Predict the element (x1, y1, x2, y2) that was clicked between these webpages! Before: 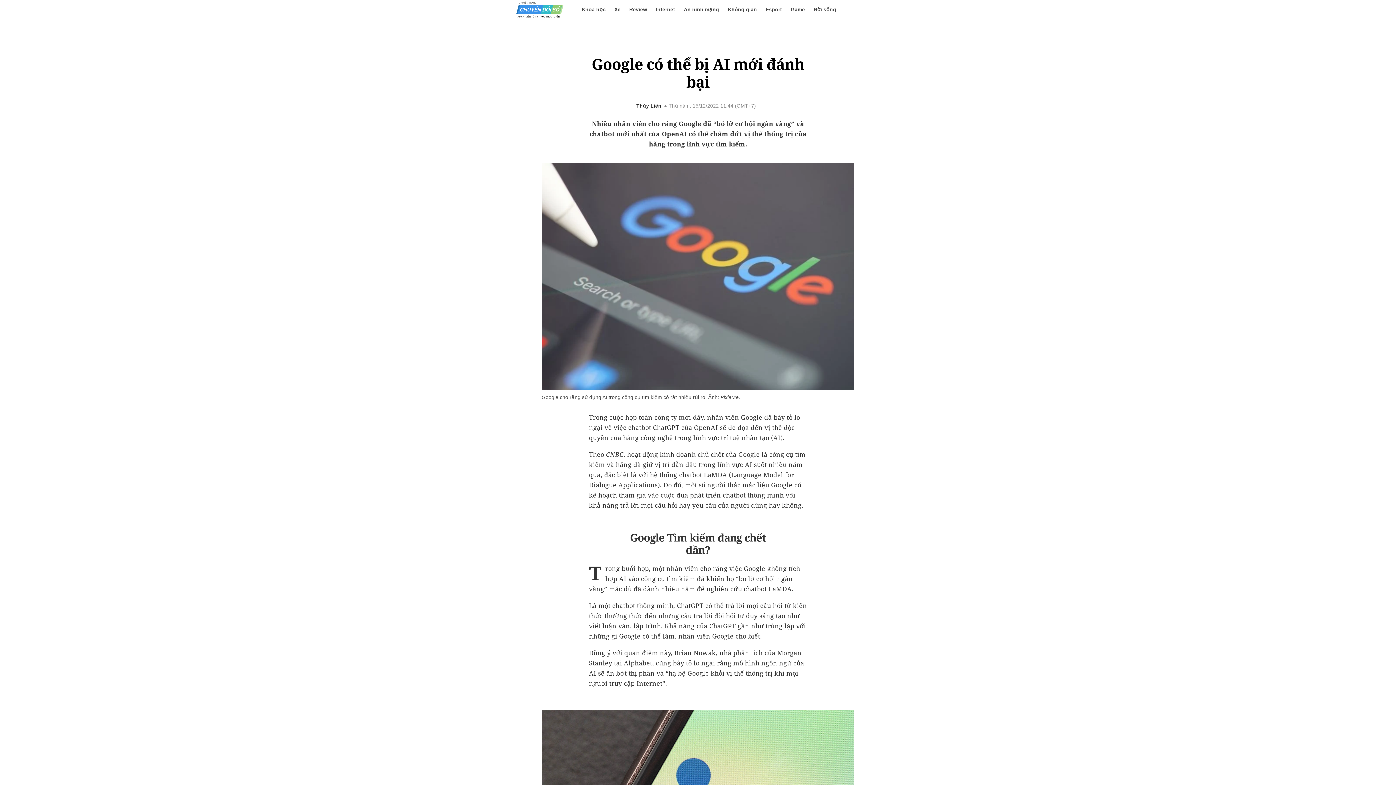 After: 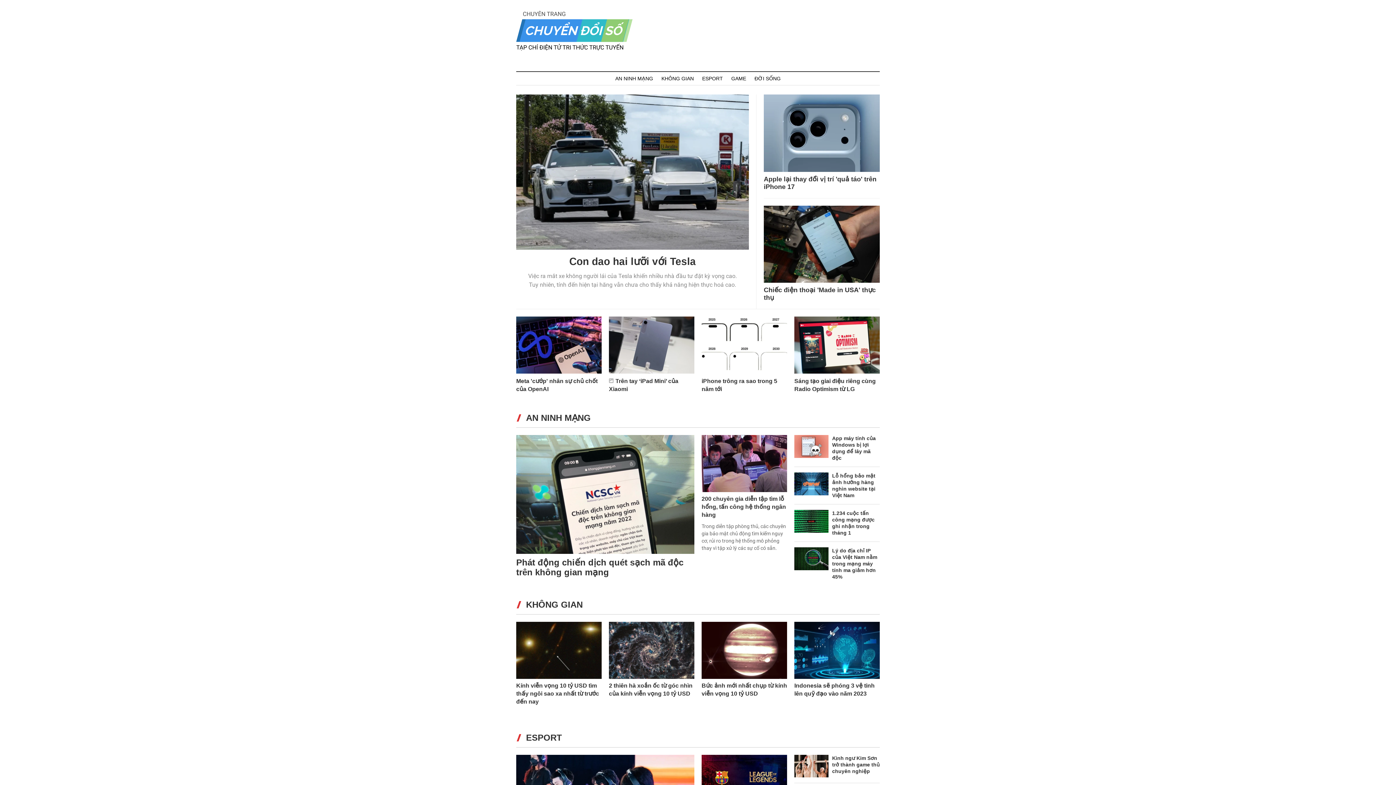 Action: bbox: (516, 12, 563, 17)